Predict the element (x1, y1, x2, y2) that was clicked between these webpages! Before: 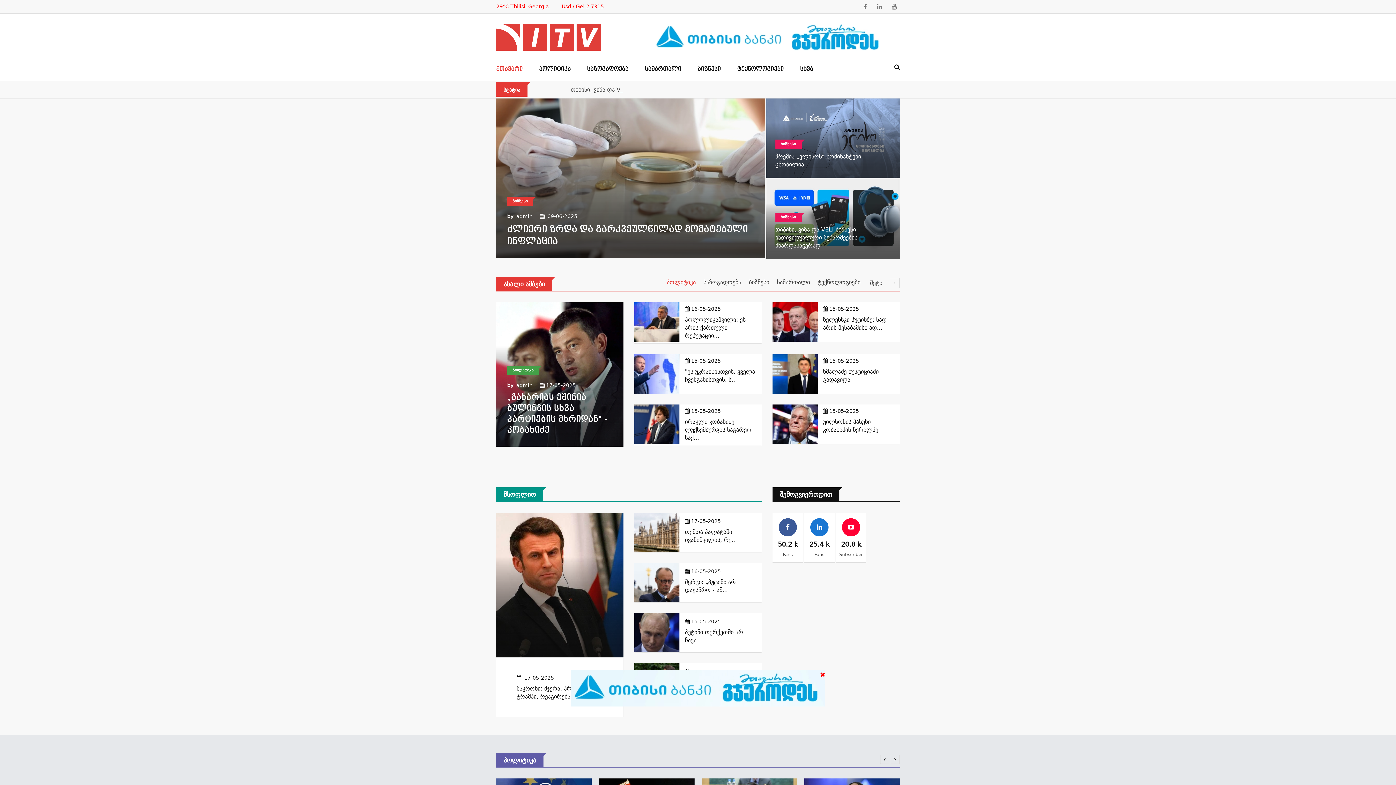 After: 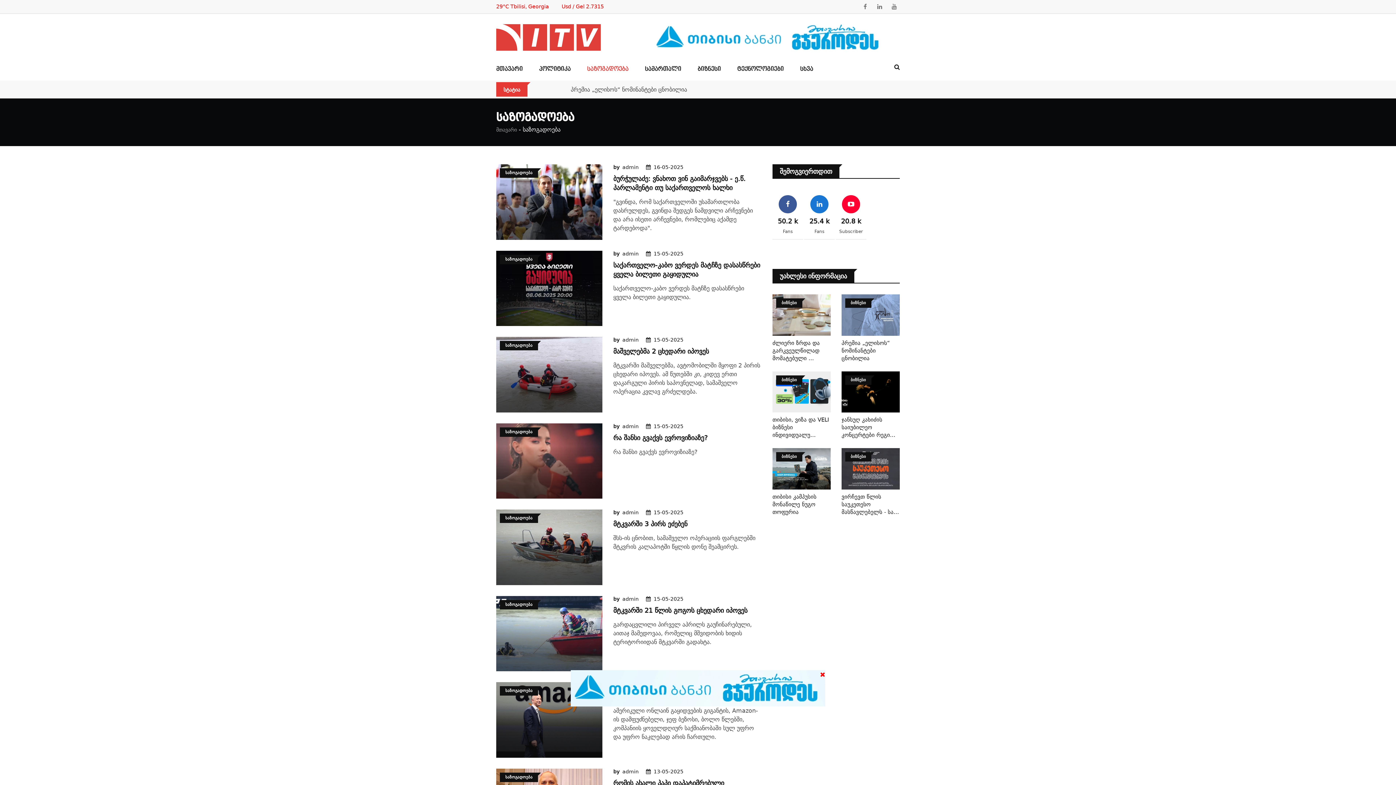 Action: bbox: (580, 53, 636, 80) label: საზოგადოება